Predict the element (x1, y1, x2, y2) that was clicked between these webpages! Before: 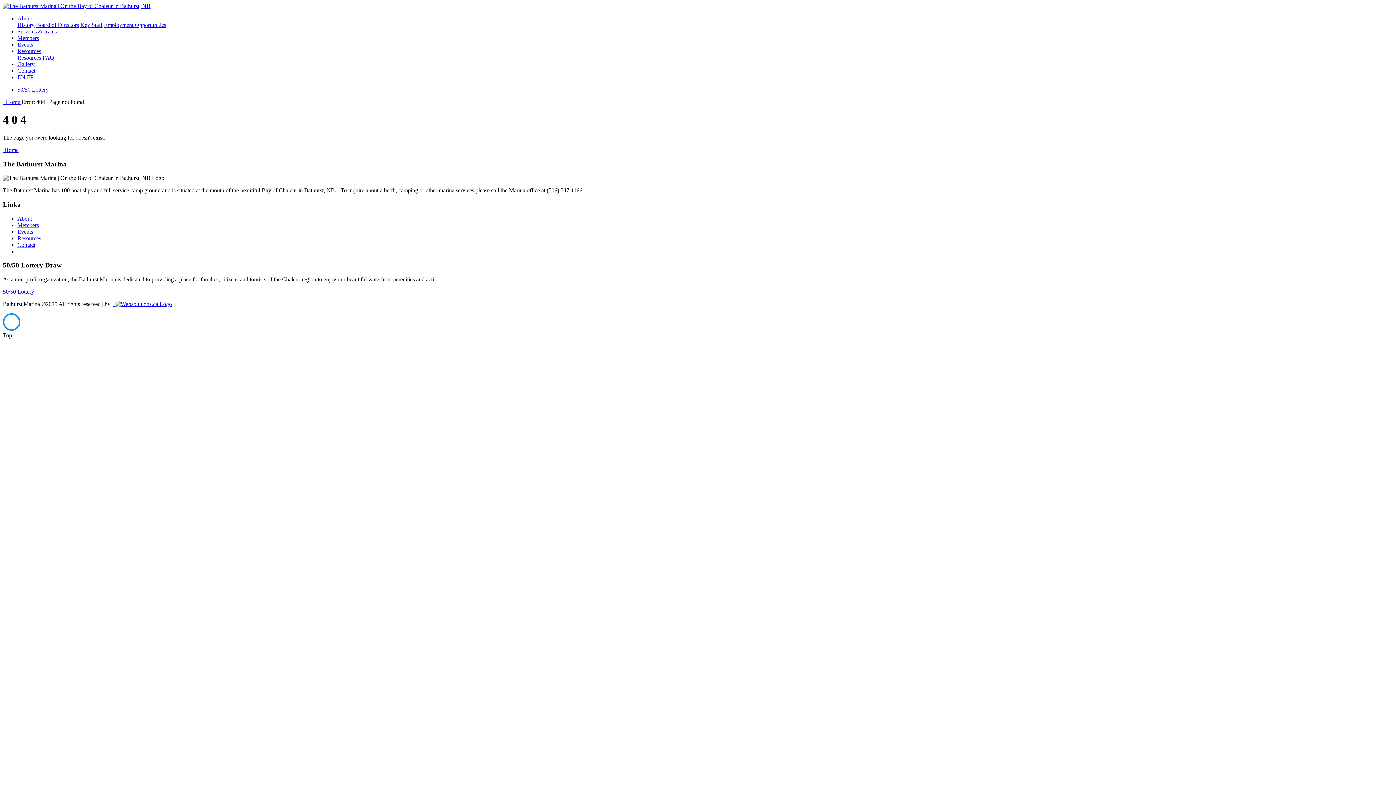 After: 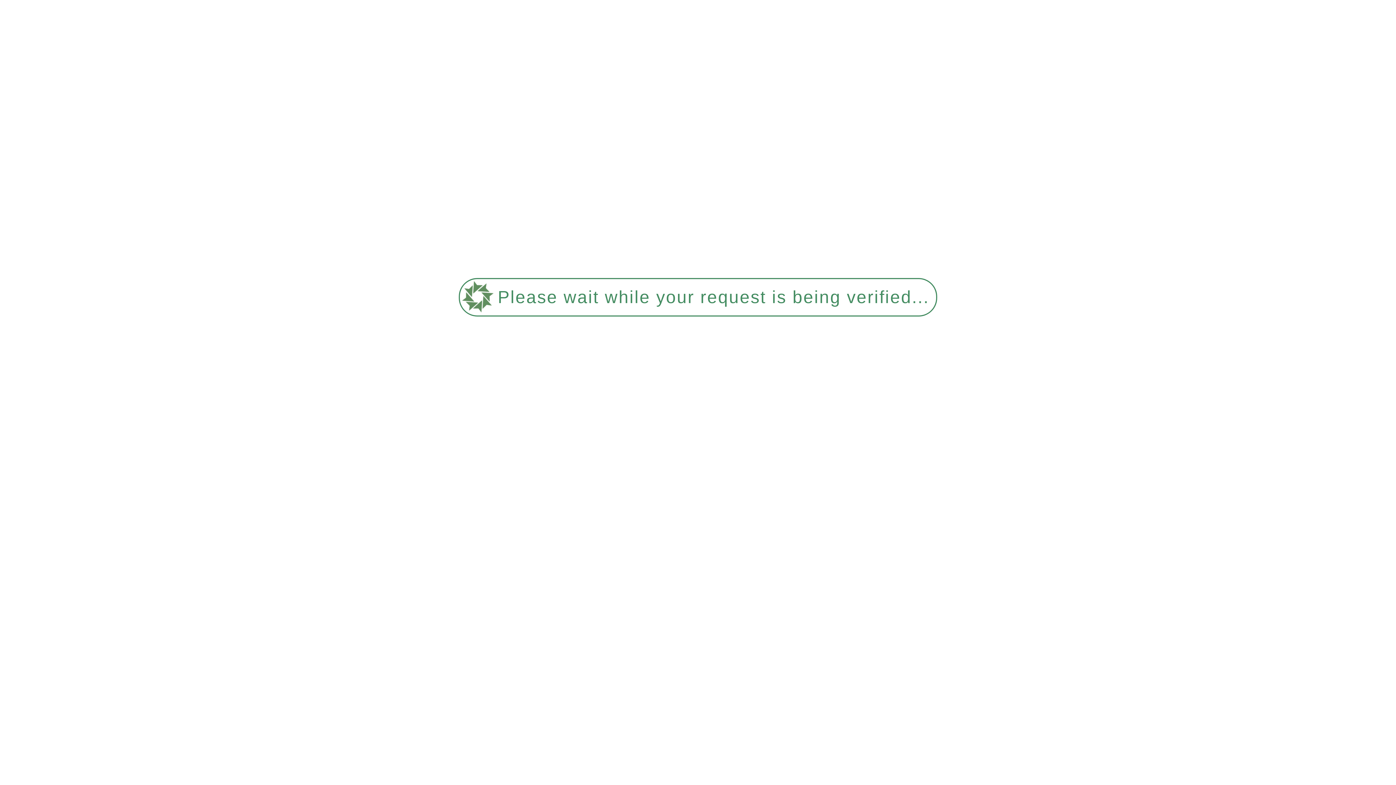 Action: bbox: (17, 228, 33, 234) label: Events